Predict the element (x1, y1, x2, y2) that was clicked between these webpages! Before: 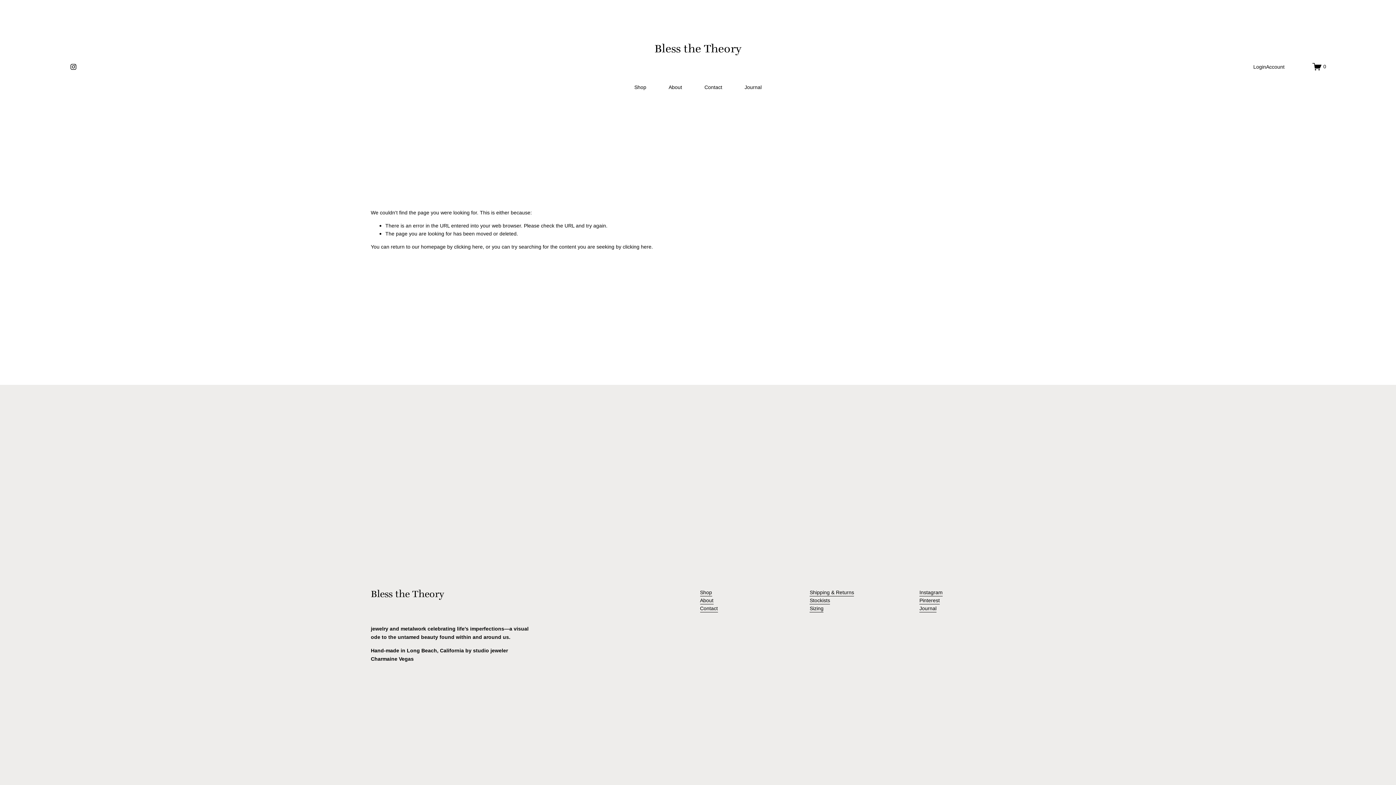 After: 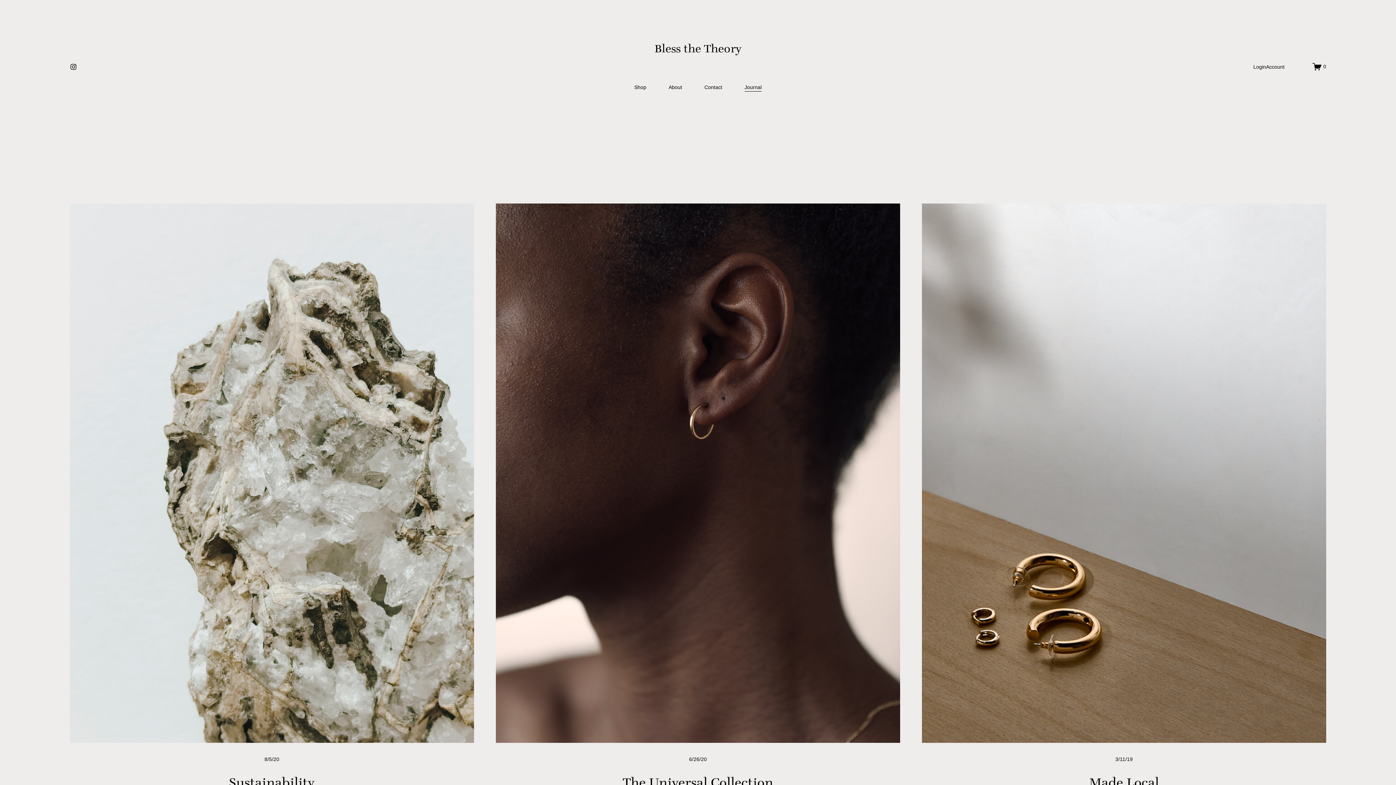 Action: label: Journal bbox: (744, 82, 761, 91)